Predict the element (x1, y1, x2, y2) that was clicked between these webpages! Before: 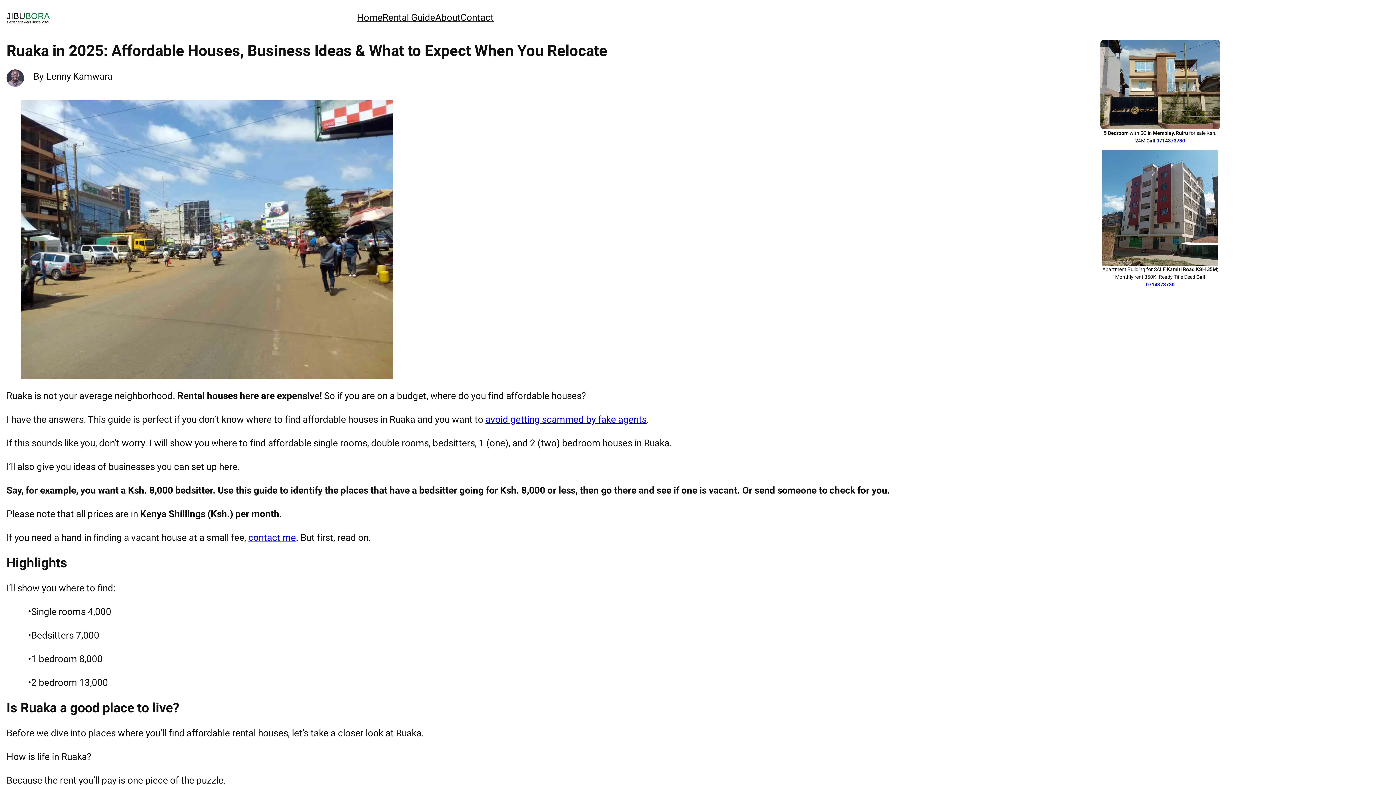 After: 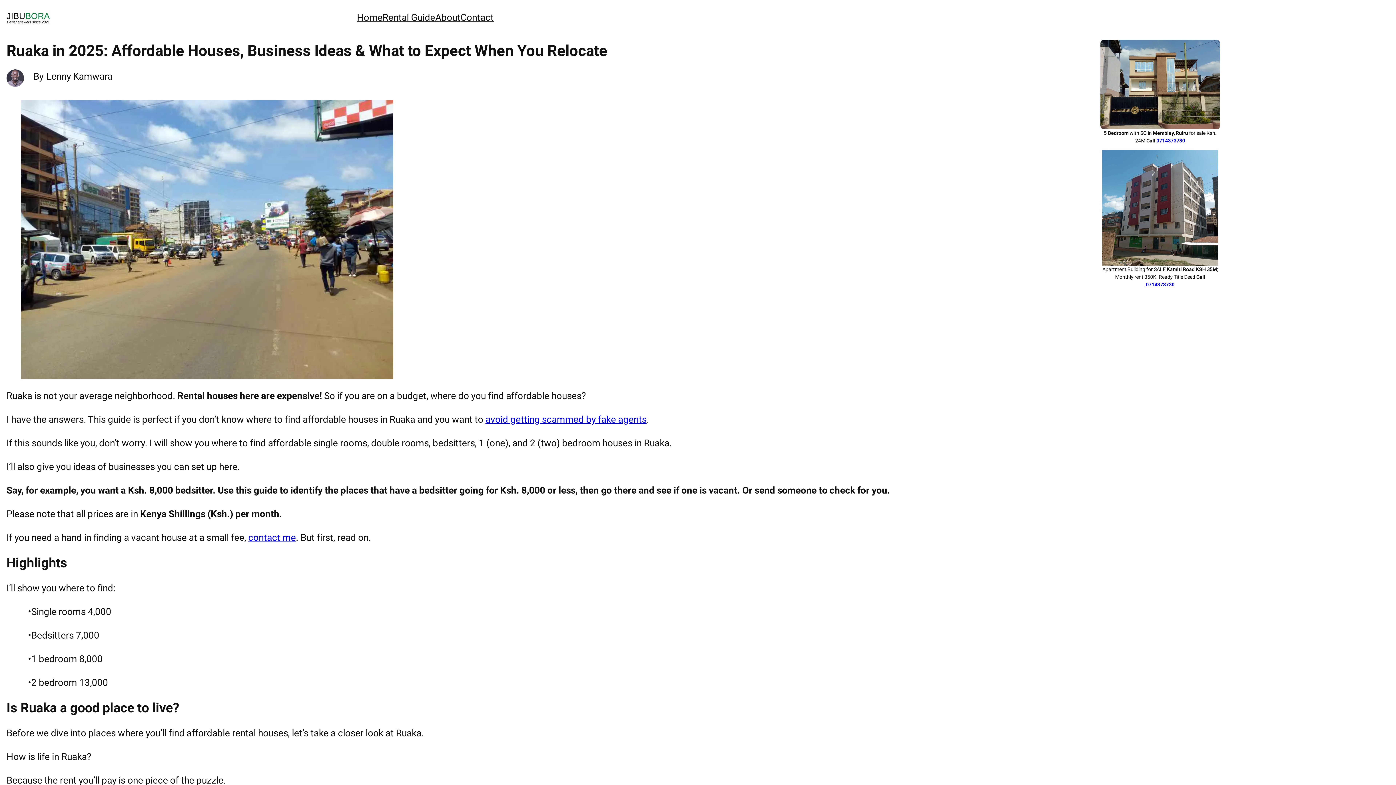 Action: bbox: (1102, 149, 1218, 265)